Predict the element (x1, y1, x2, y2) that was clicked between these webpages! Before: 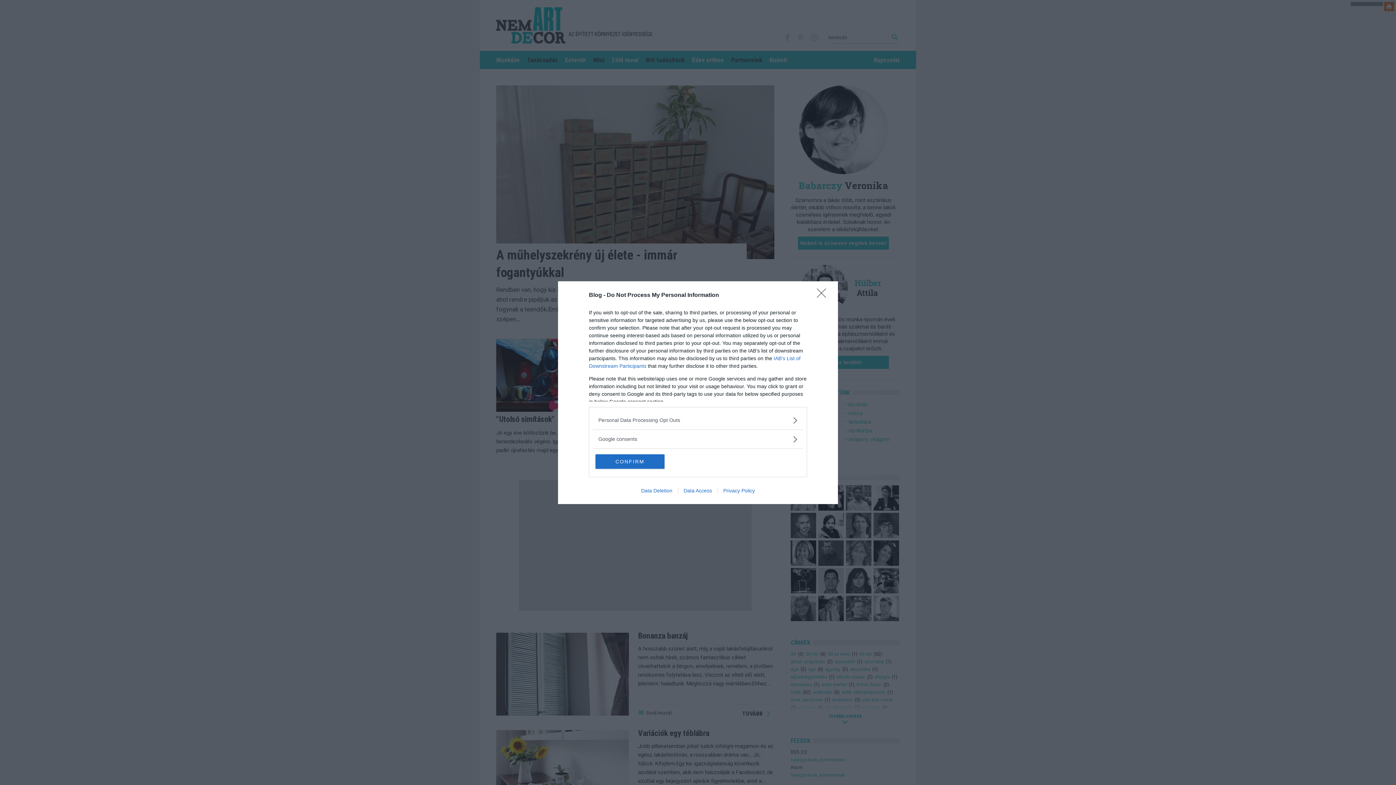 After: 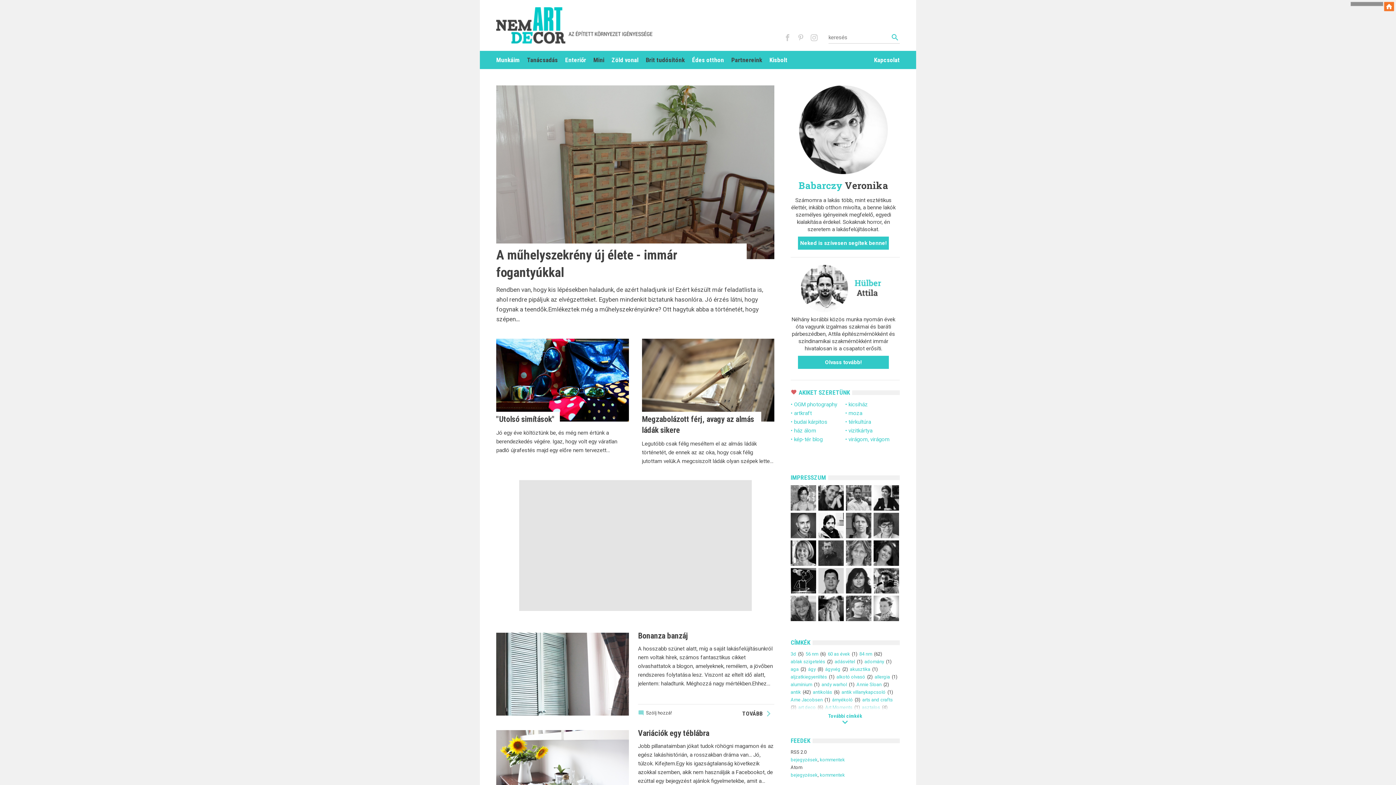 Action: bbox: (595, 454, 664, 468) label: CONFIRM